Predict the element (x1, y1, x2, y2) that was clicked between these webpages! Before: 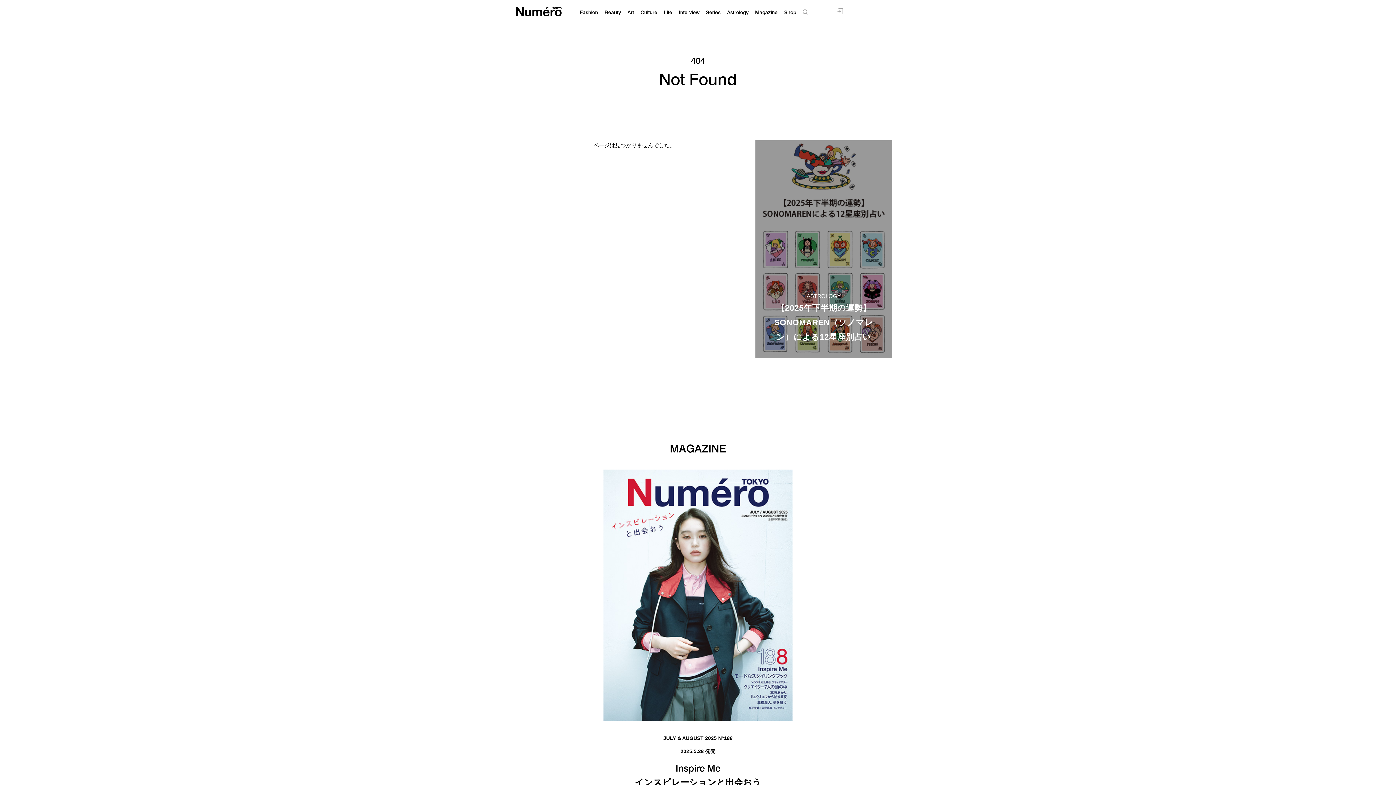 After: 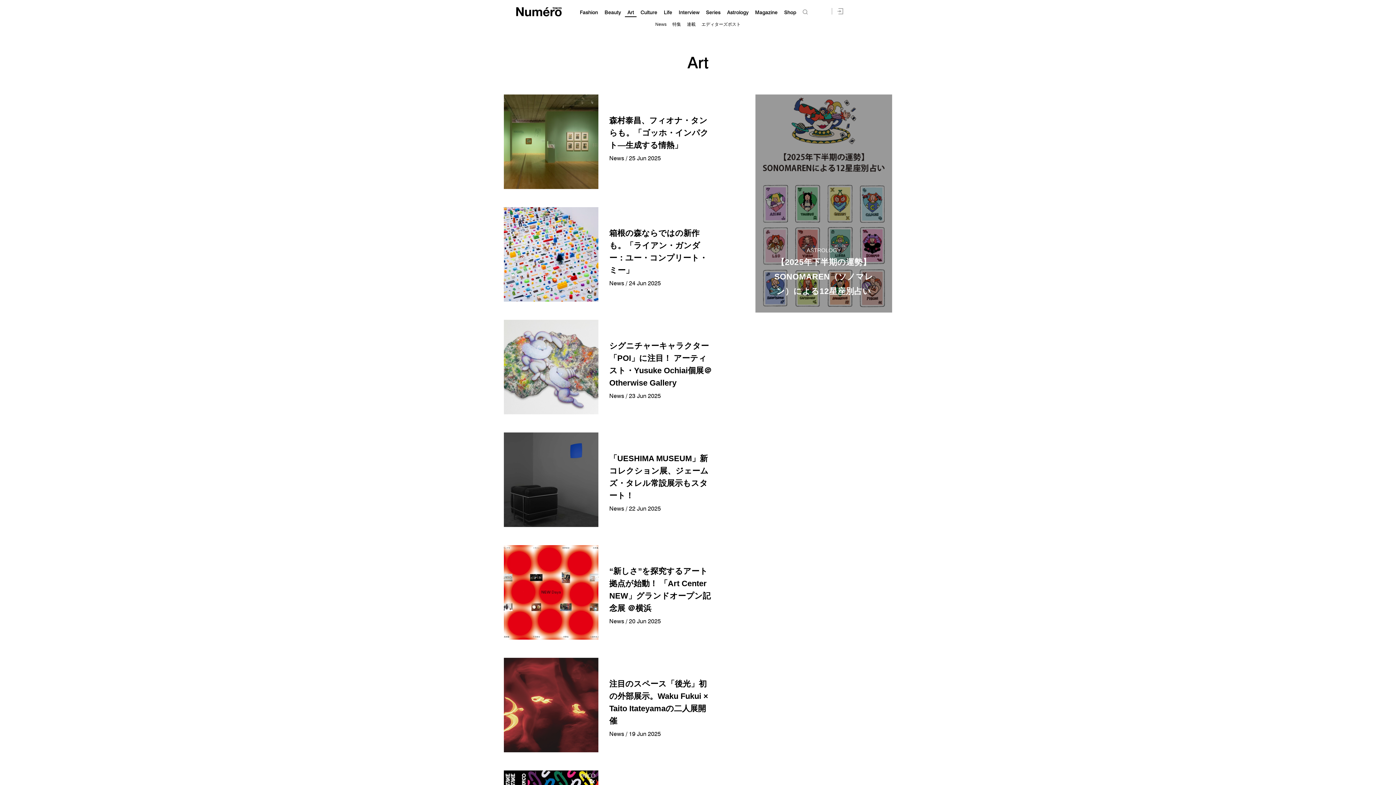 Action: bbox: (627, 9, 634, 15) label: Art